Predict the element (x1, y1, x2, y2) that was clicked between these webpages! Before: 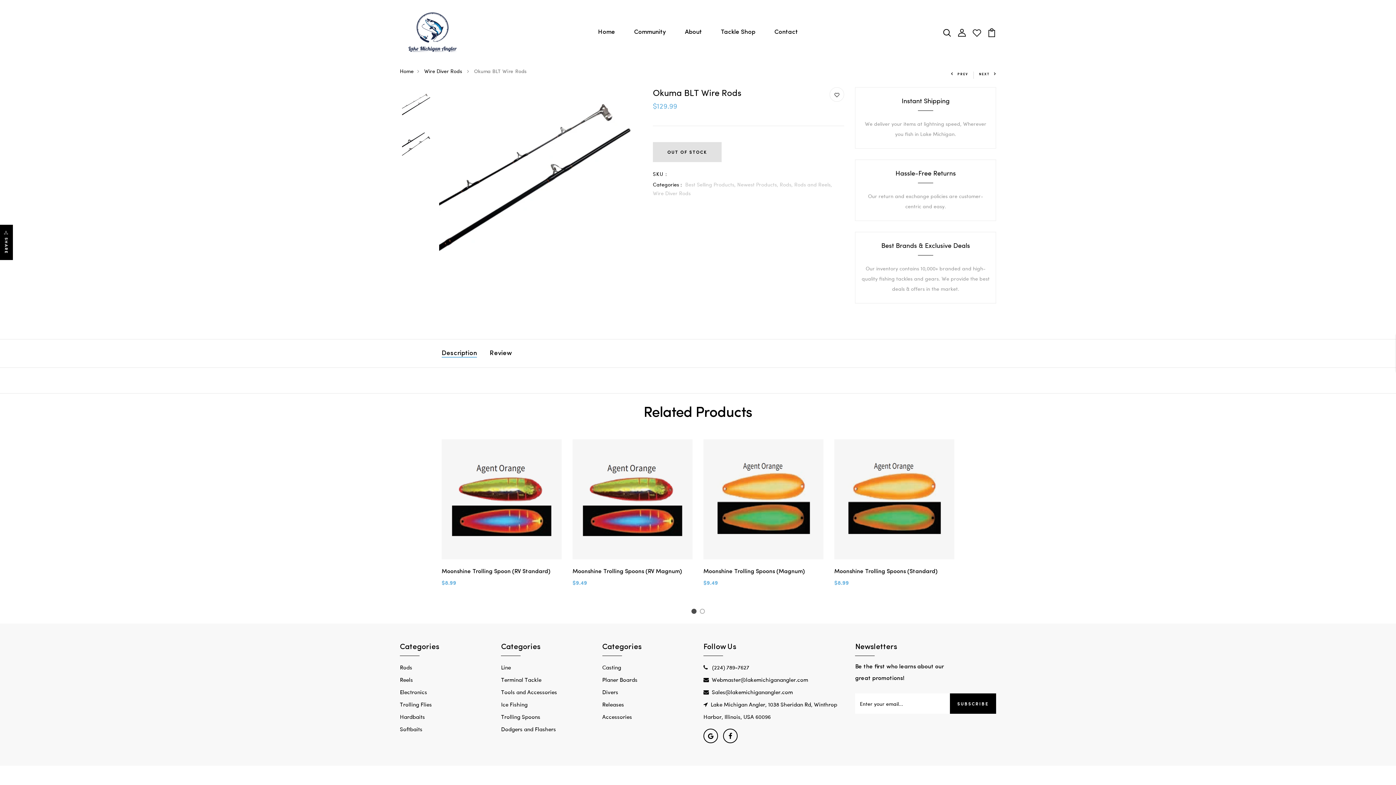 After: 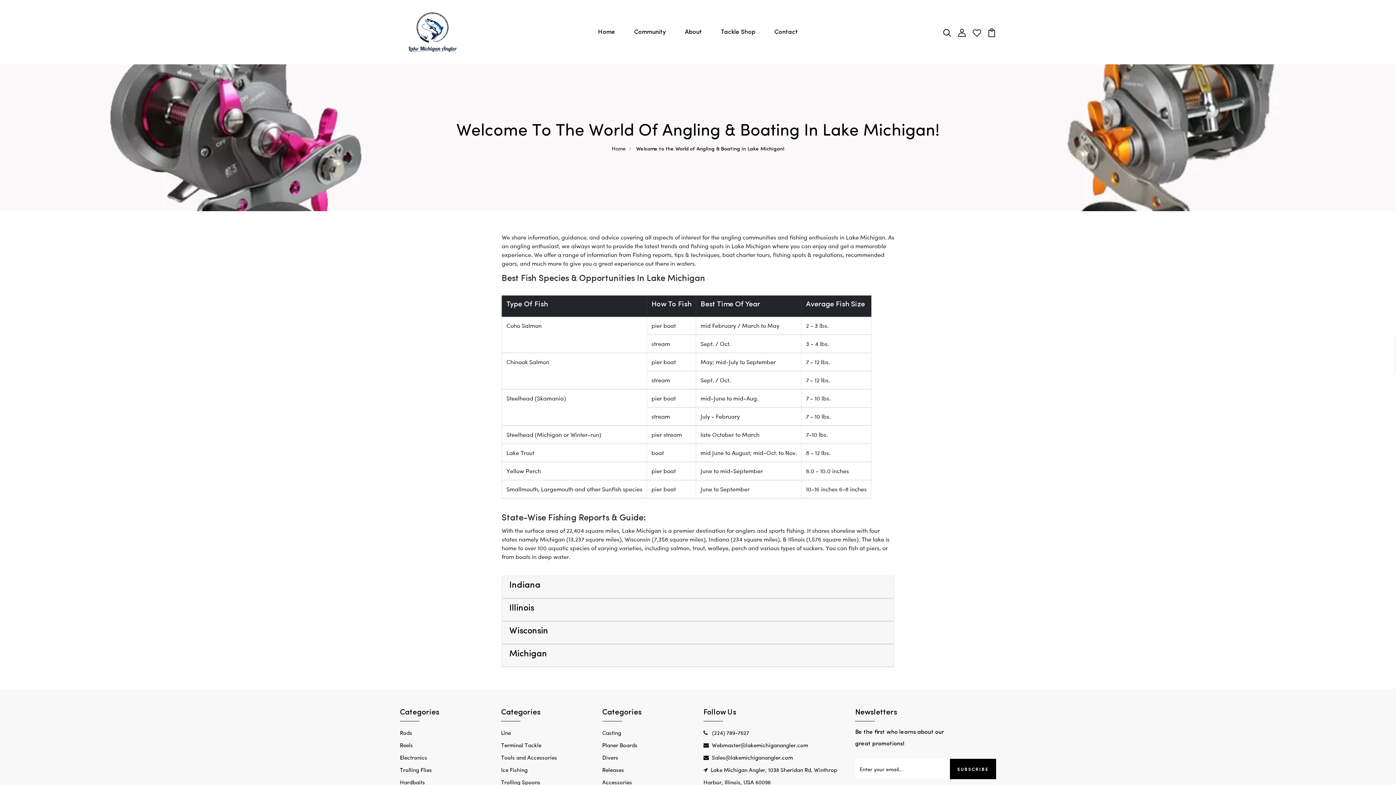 Action: label: Community bbox: (631, 24, 669, 39)